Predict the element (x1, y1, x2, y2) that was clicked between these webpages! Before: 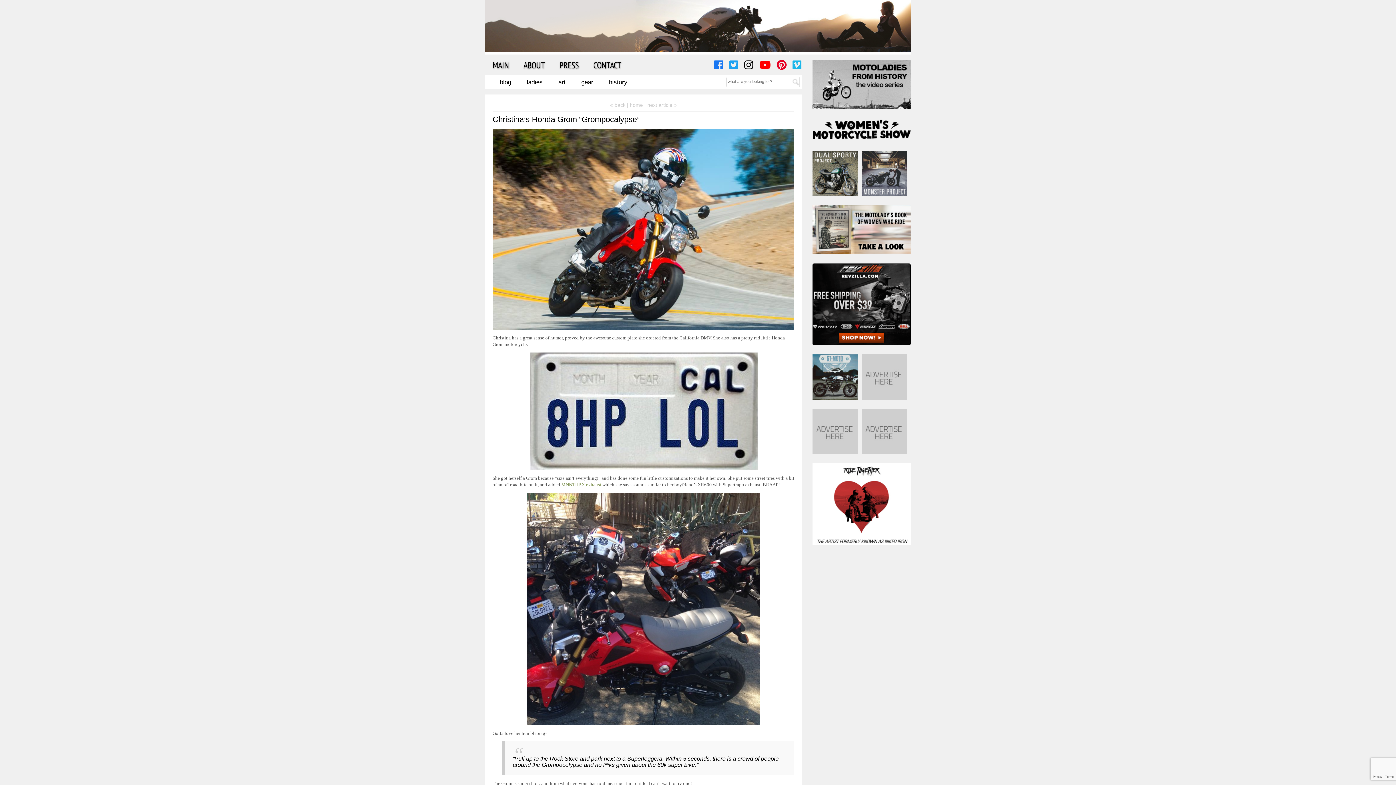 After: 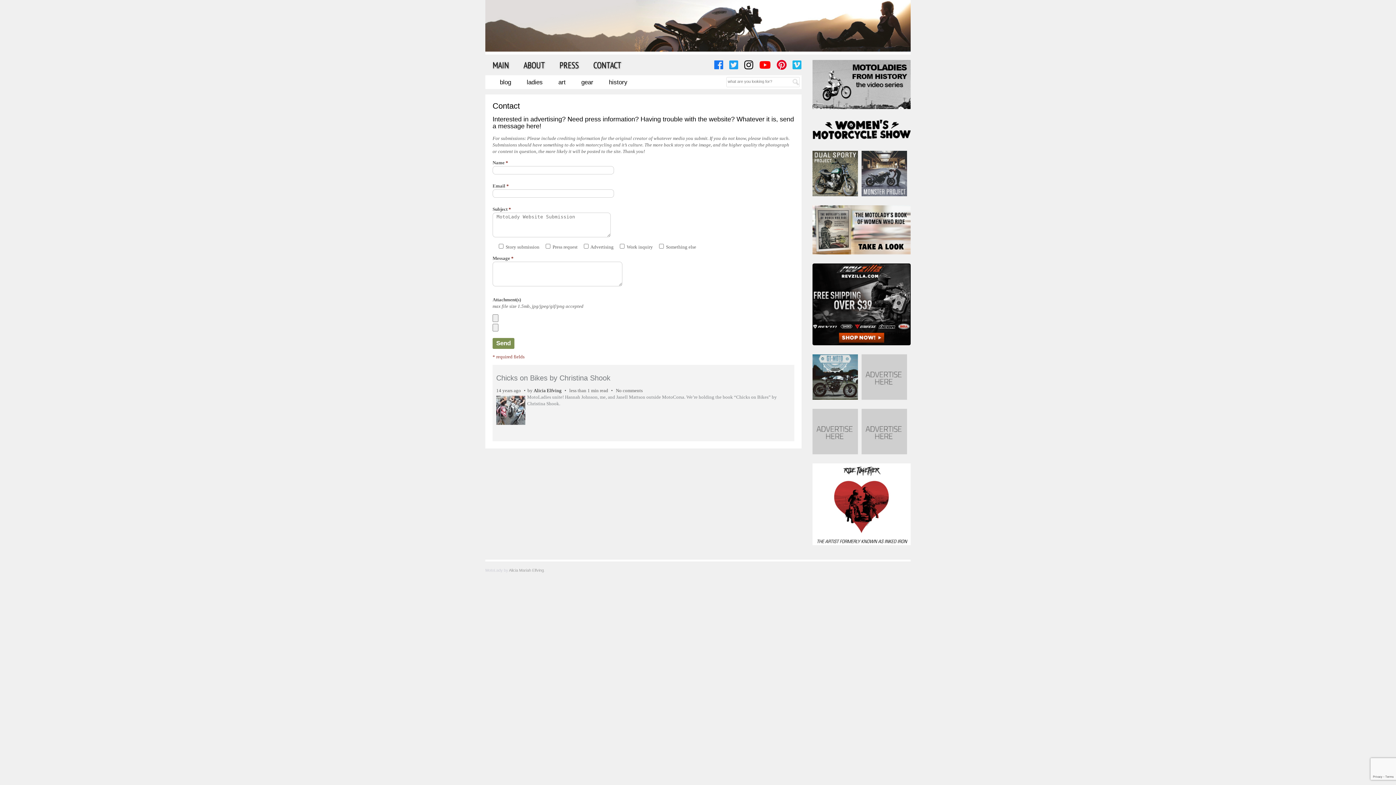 Action: bbox: (812, 409, 858, 454)